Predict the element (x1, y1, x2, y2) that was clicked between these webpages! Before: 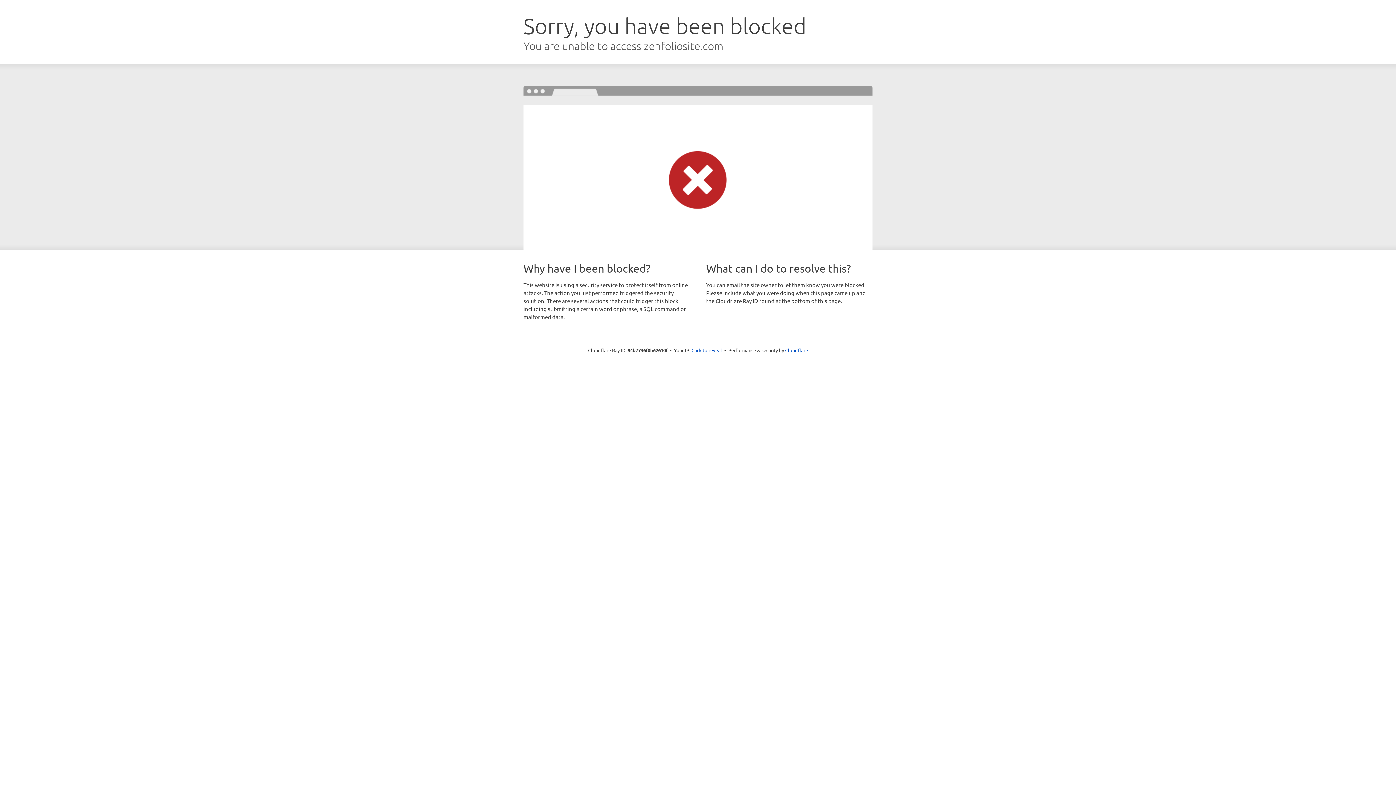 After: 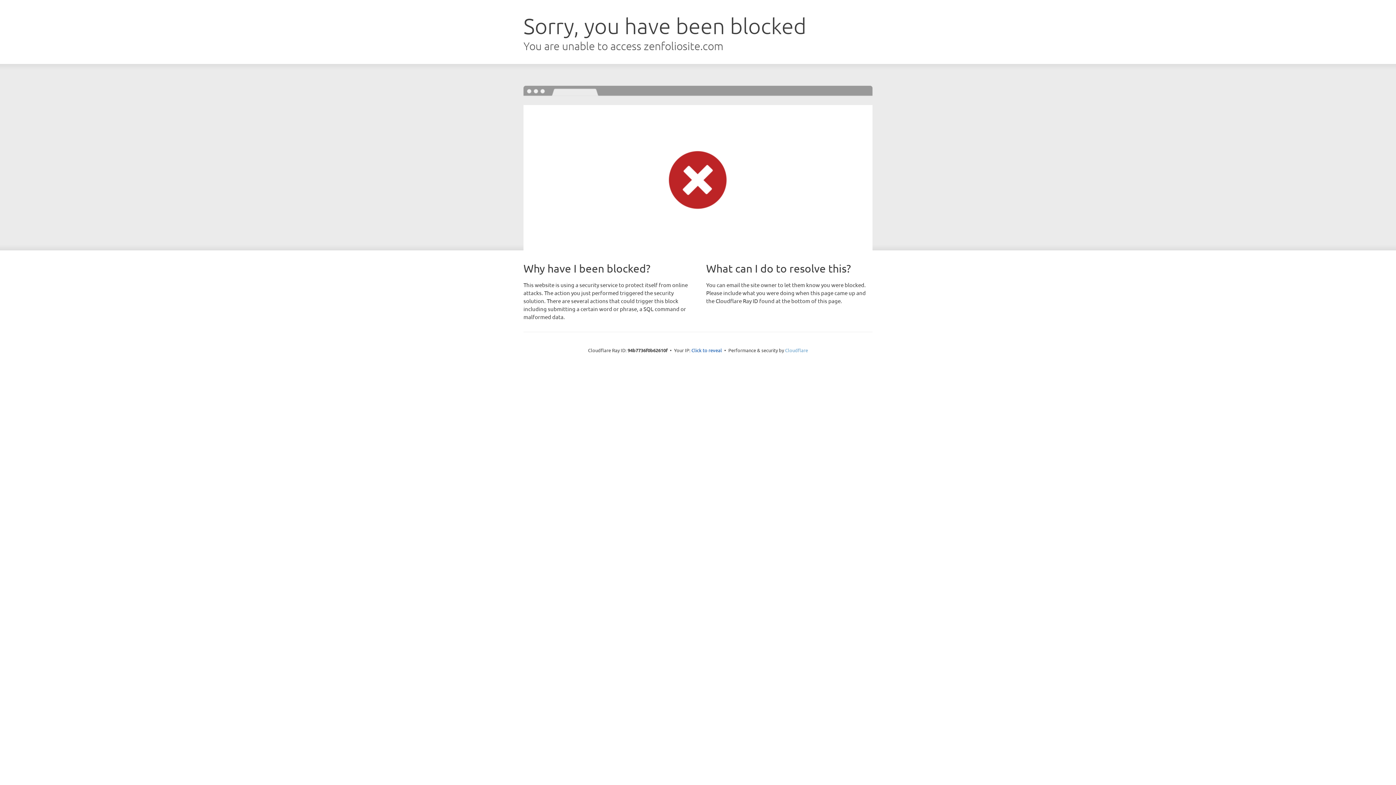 Action: label: Cloudflare bbox: (785, 347, 808, 353)